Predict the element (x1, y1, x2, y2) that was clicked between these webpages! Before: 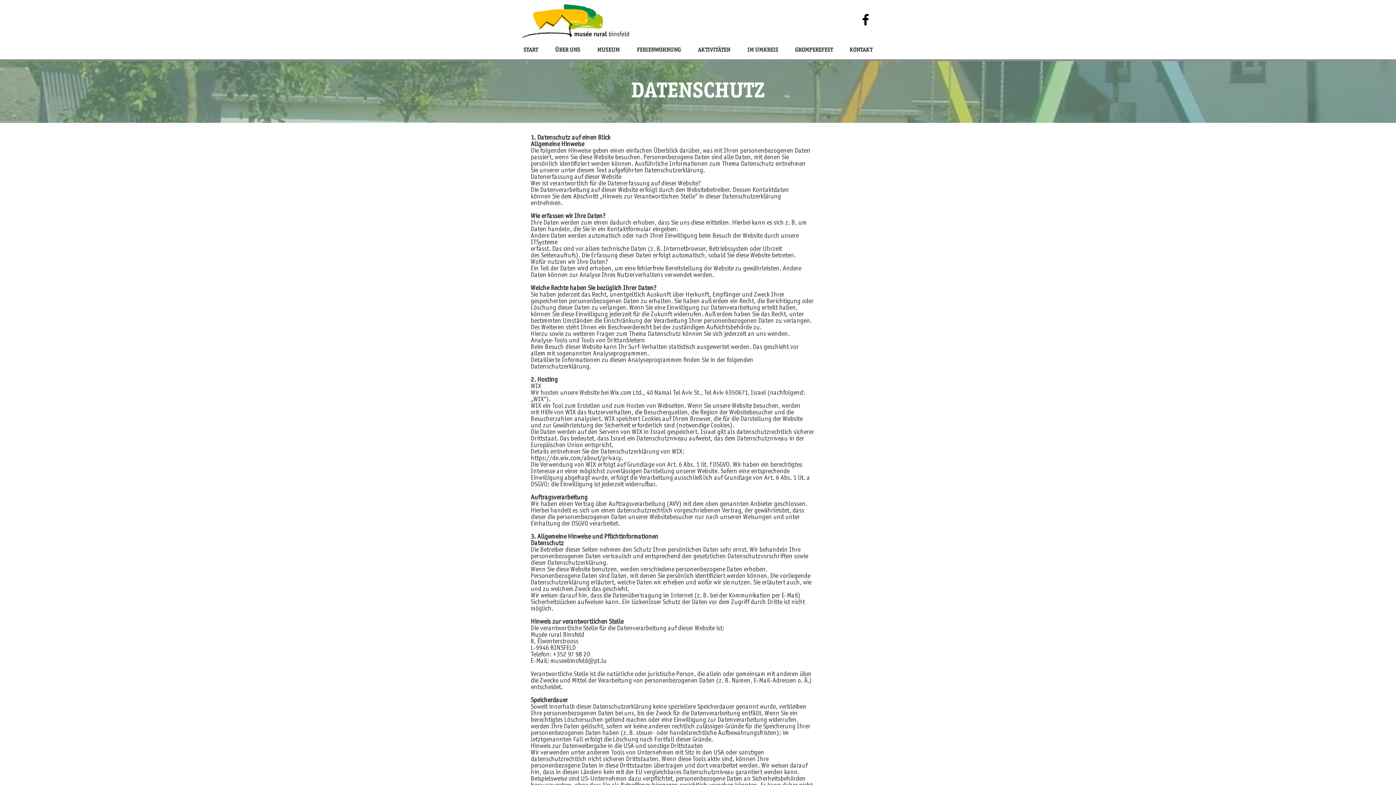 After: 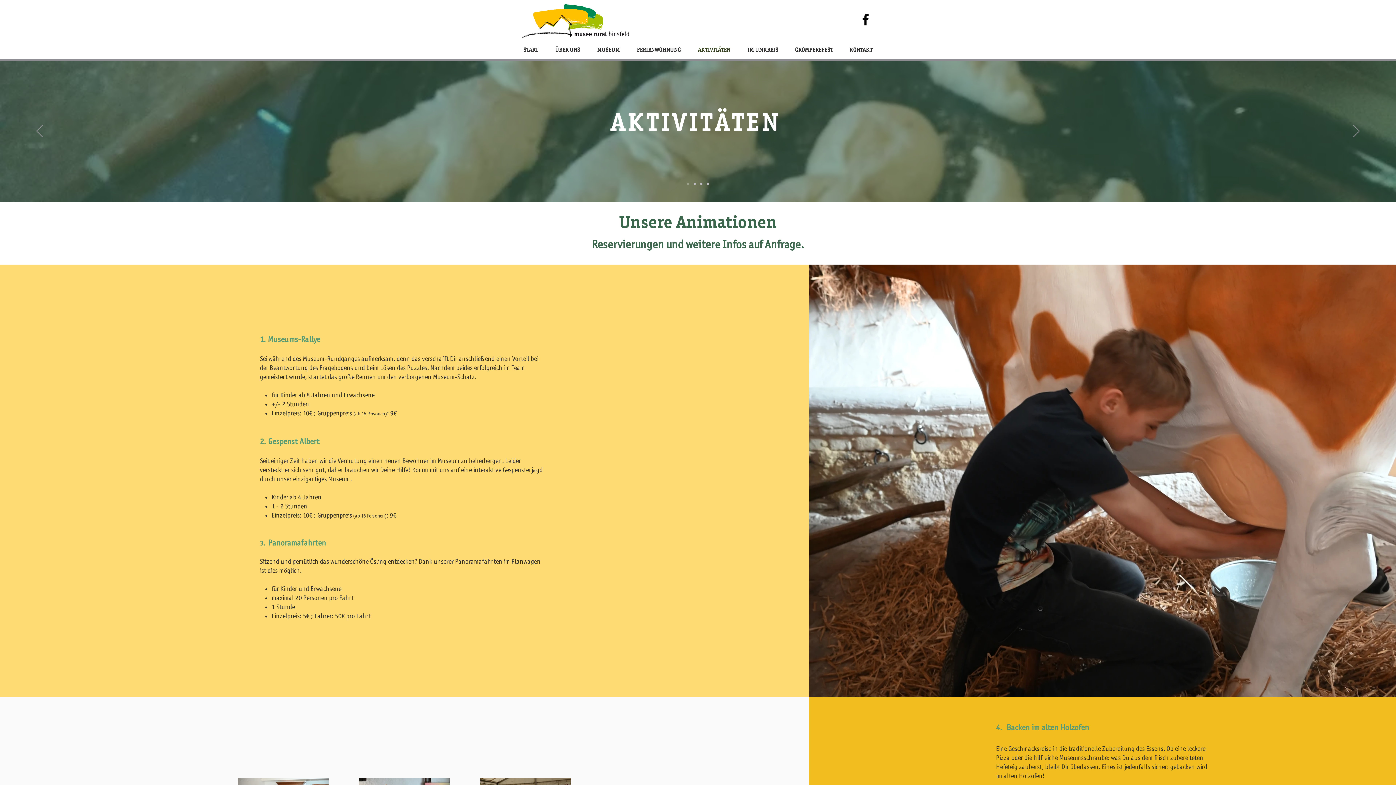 Action: label: AKTIVITÄTEN bbox: (684, 44, 734, 55)